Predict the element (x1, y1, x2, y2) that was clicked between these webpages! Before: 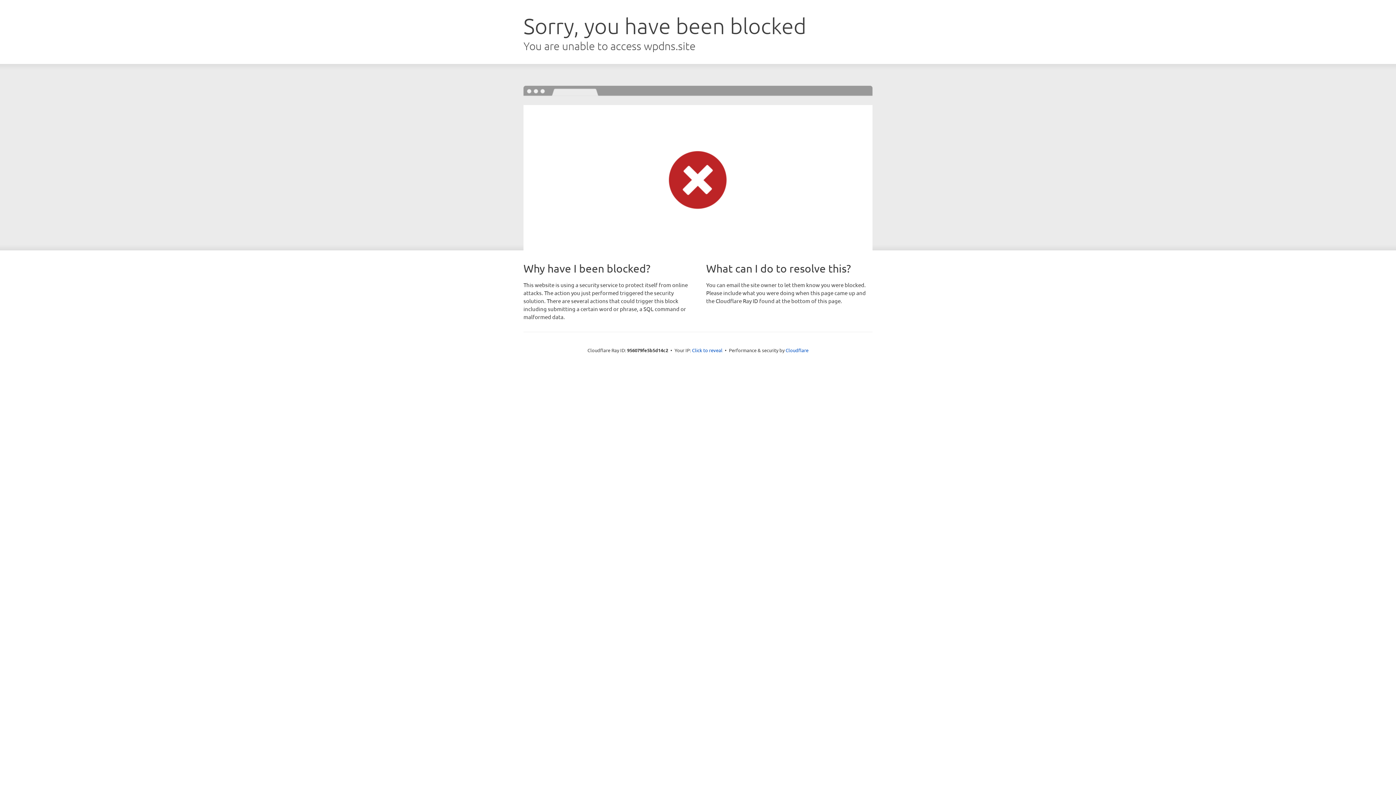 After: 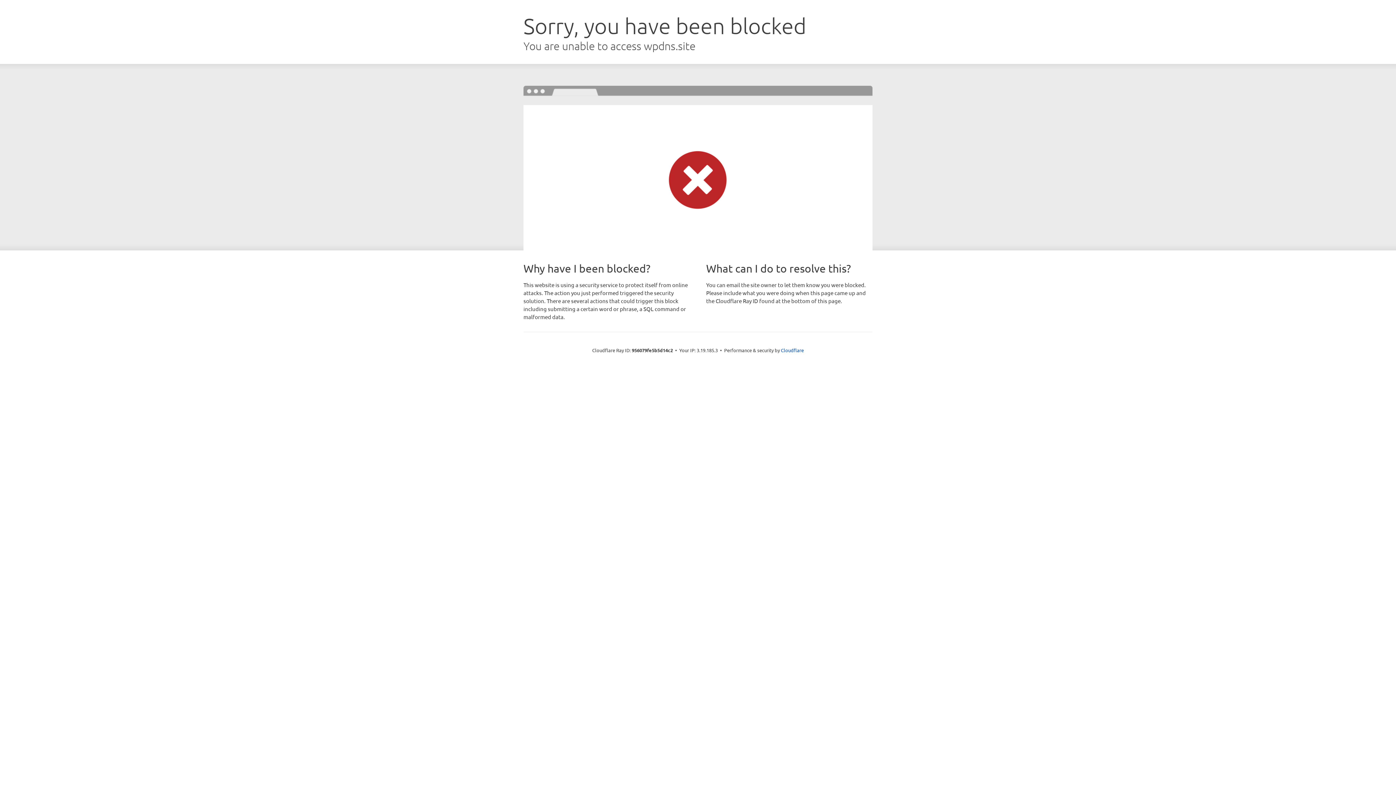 Action: label: Click to reveal bbox: (692, 346, 722, 353)